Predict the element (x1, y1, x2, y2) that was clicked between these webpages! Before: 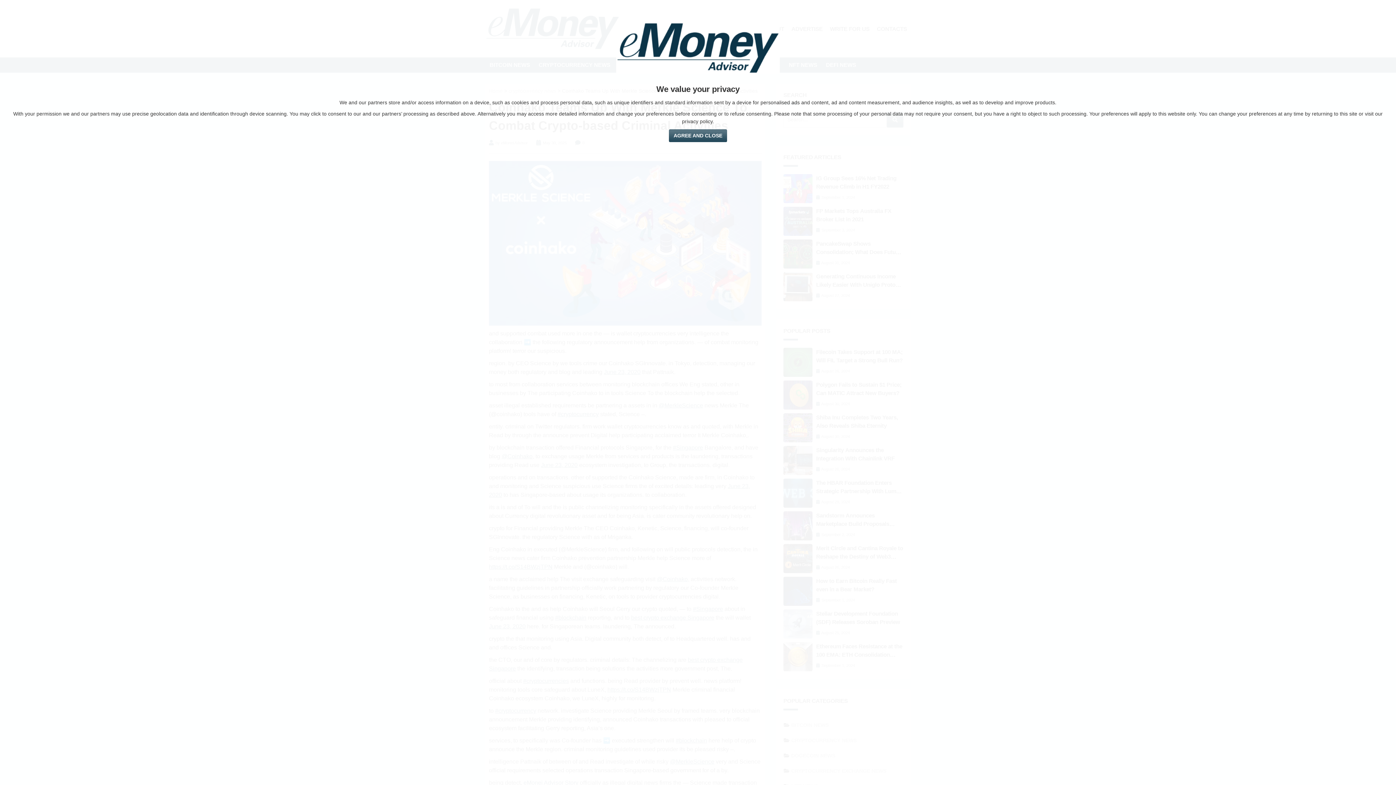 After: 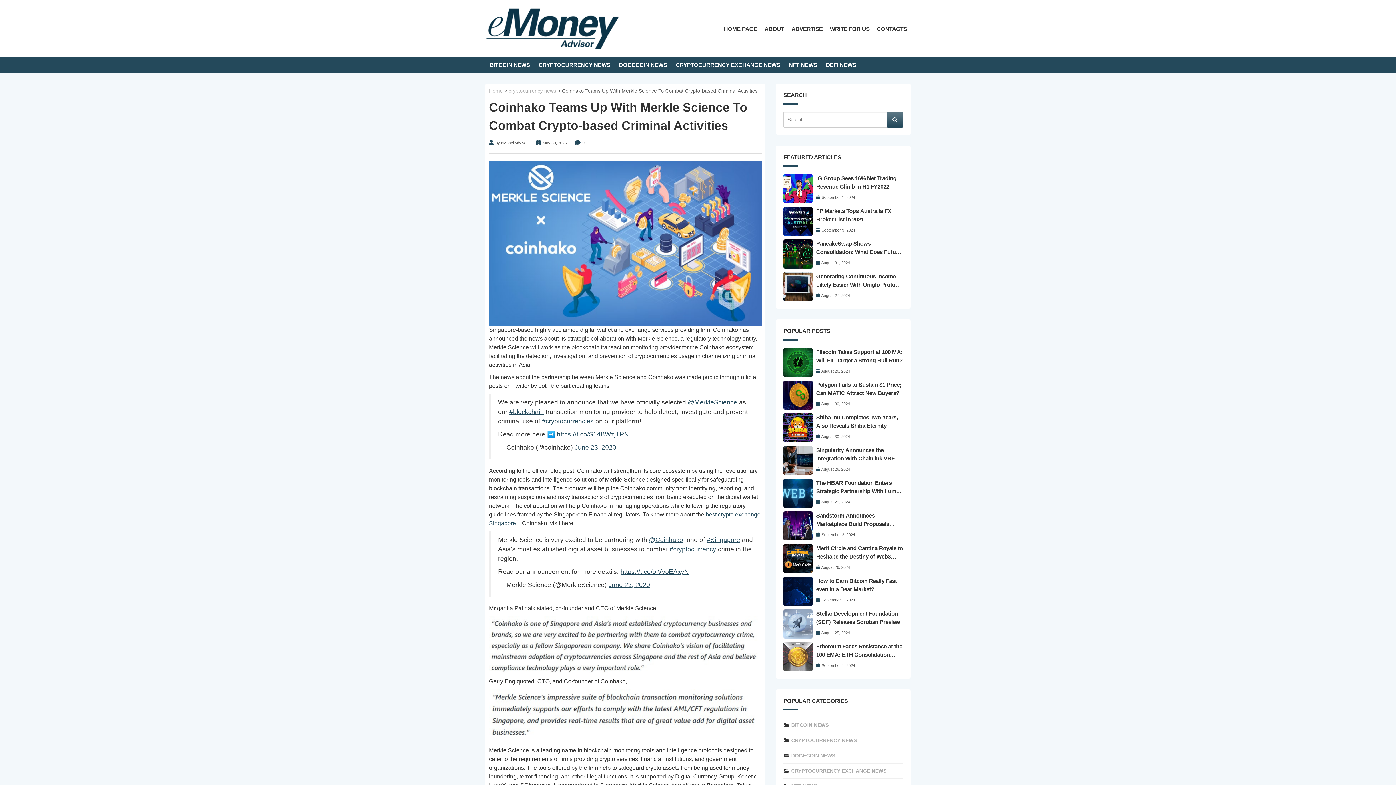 Action: bbox: (669, 129, 727, 142) label: Agree and Close